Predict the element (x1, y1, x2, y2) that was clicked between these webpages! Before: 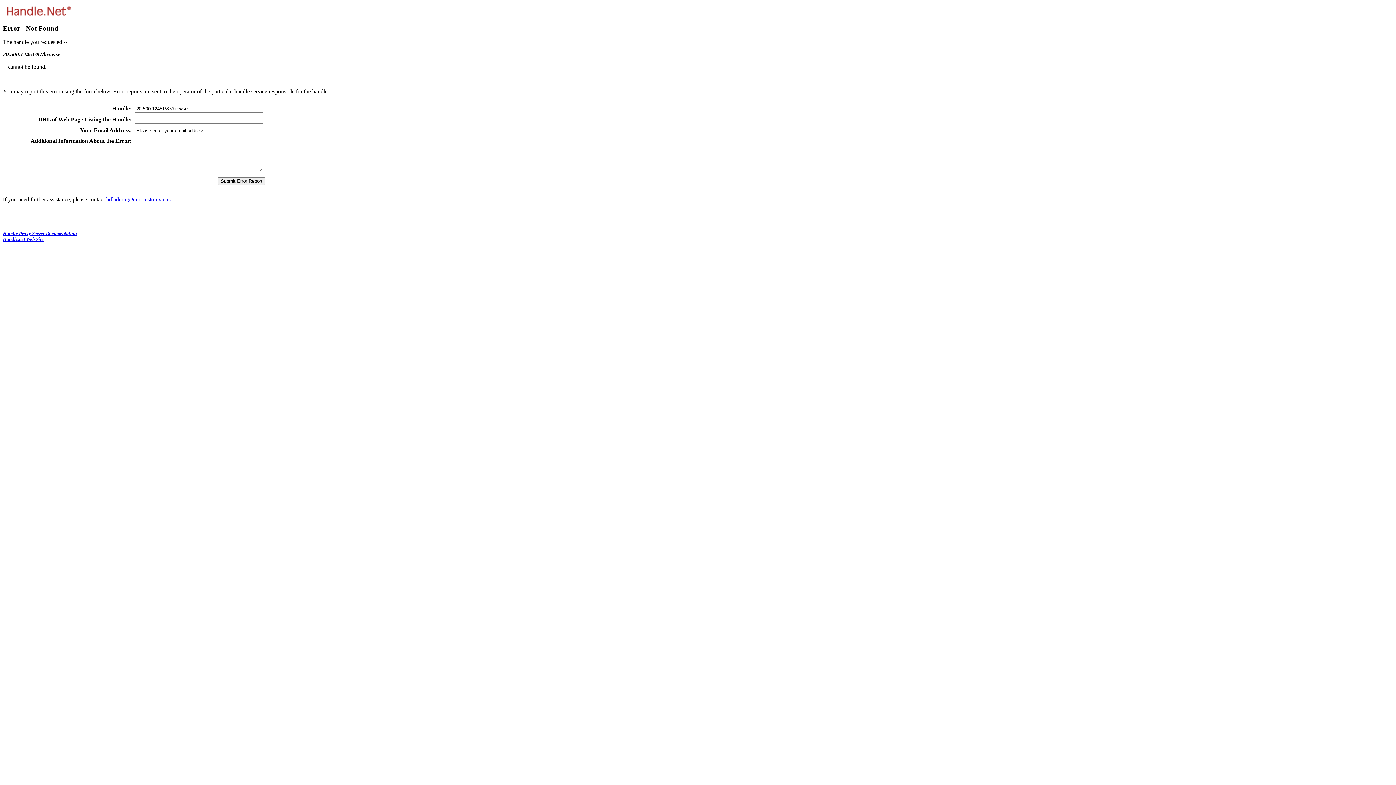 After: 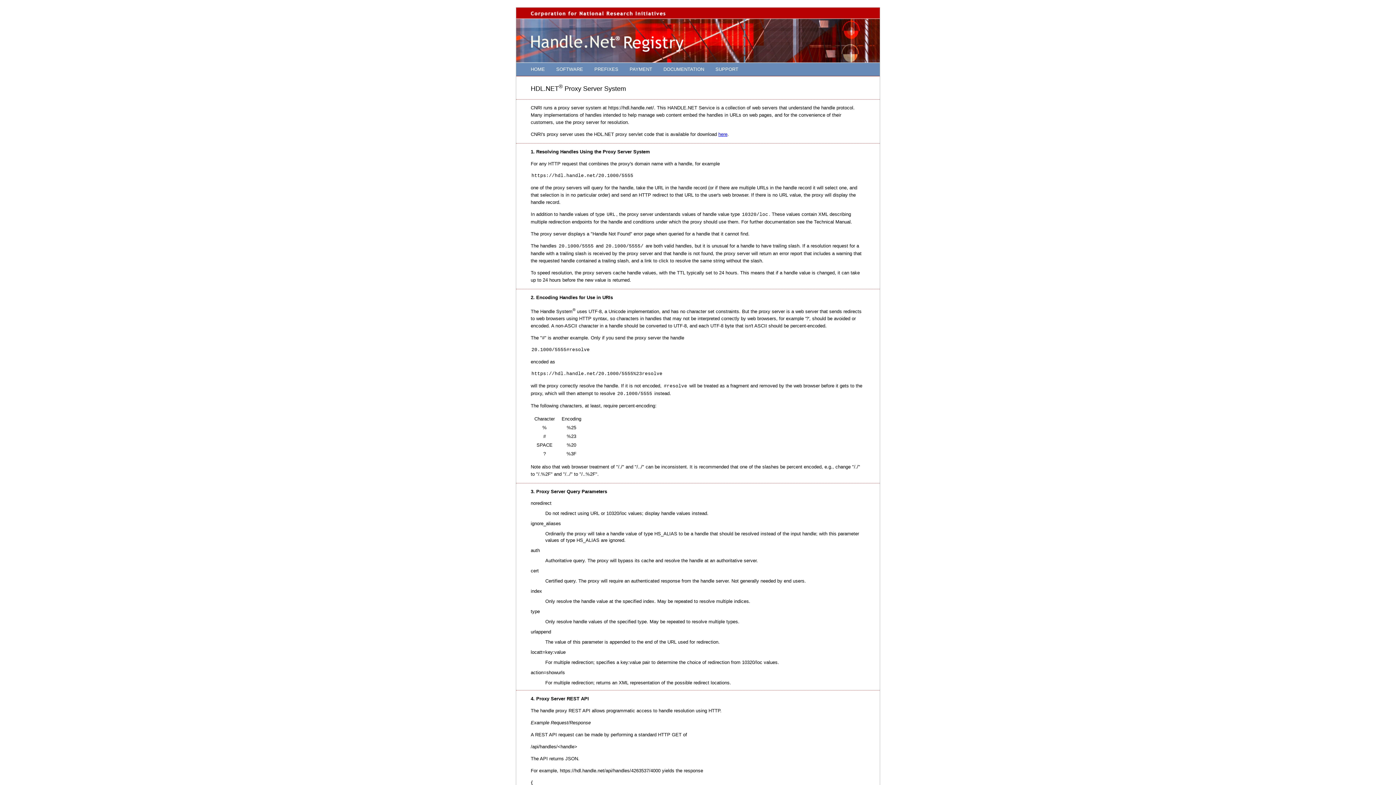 Action: bbox: (2, 231, 76, 236) label: Handle Proxy Server Documentation